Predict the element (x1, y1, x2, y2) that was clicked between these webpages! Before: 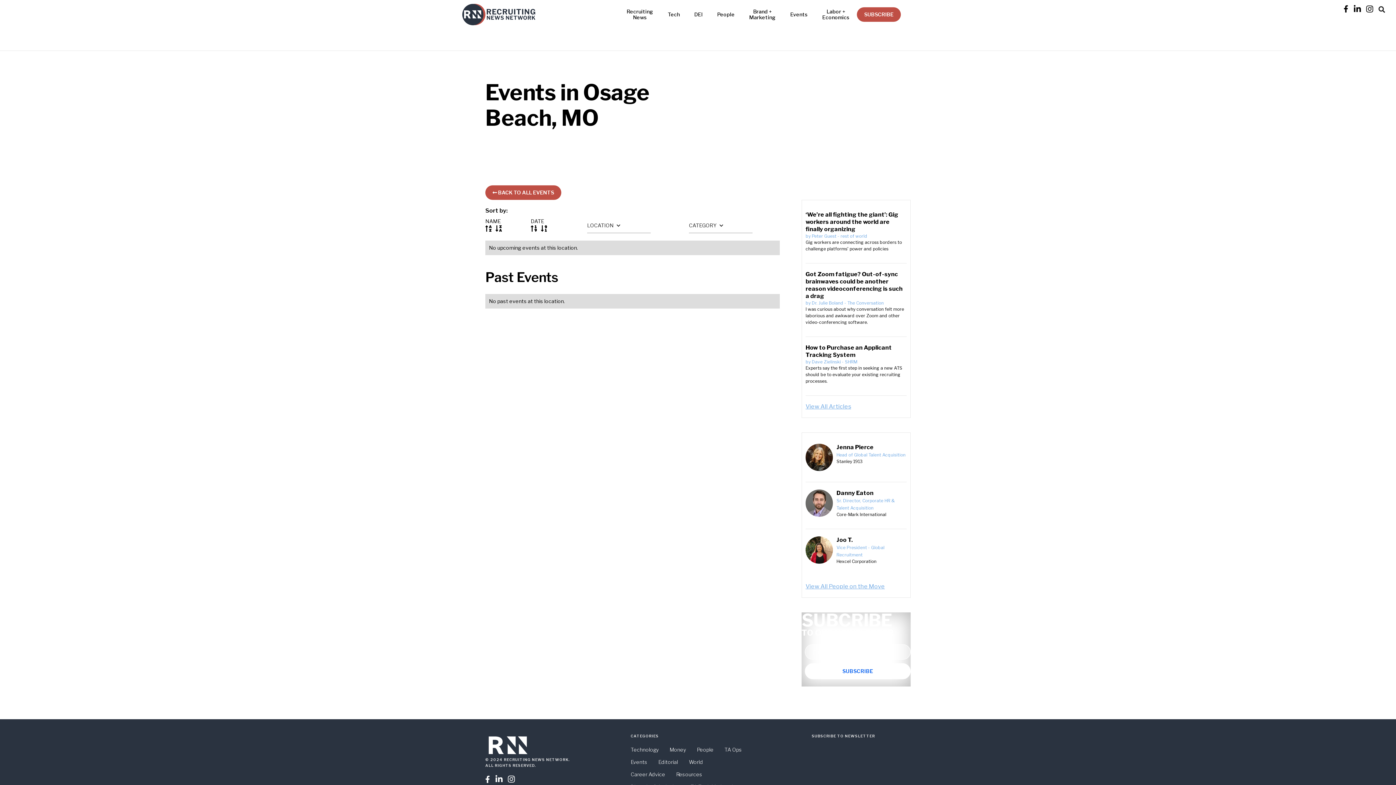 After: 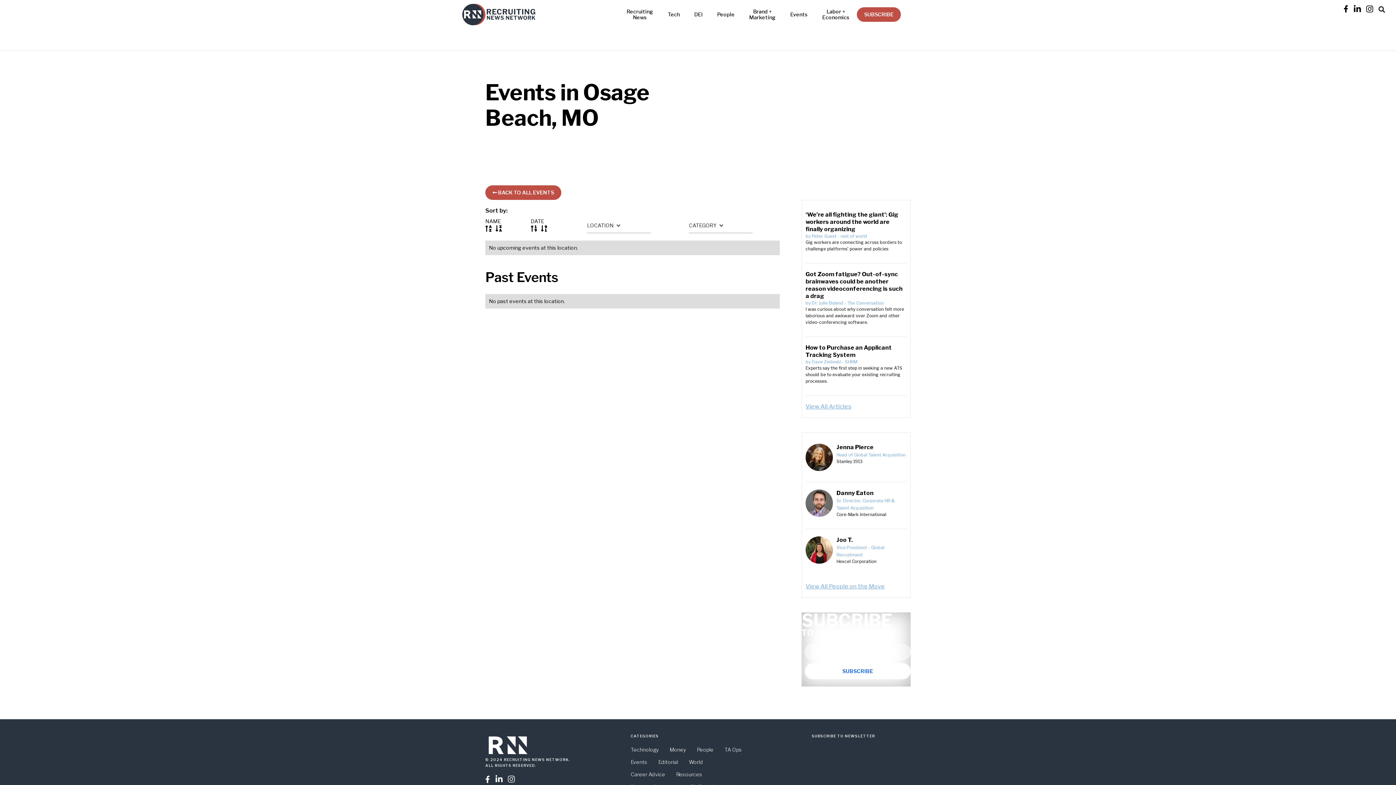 Action: bbox: (508, 776, 514, 783) label: 